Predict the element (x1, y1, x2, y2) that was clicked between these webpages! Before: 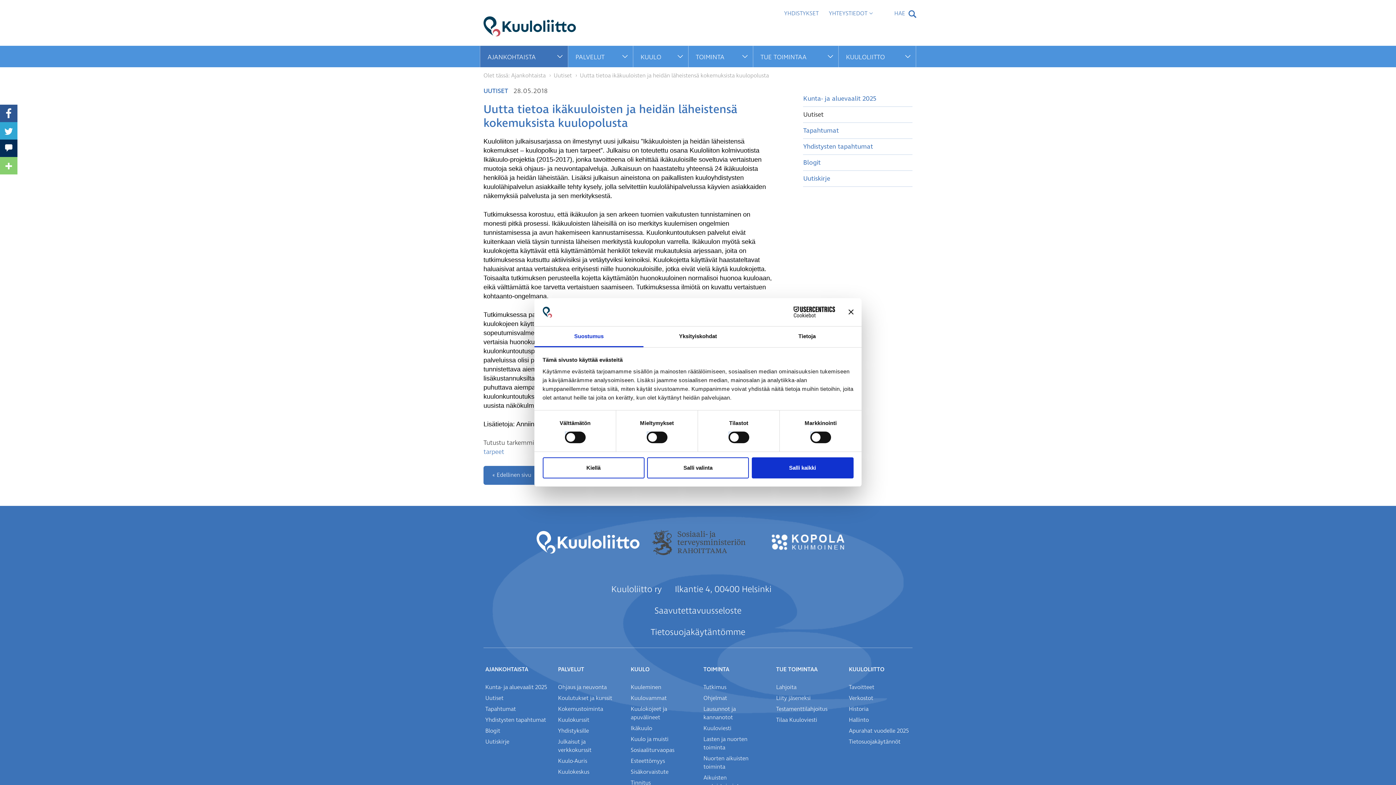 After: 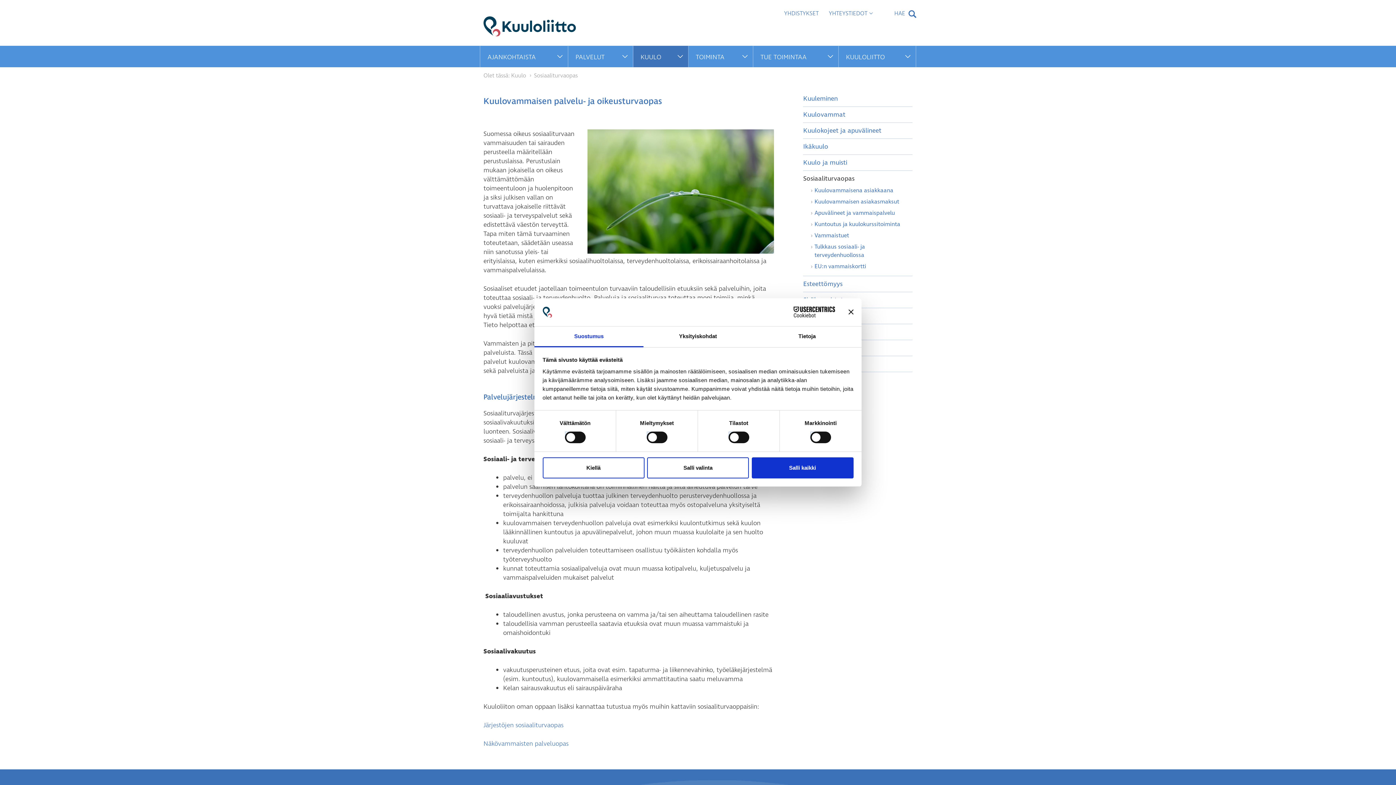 Action: label: Sosiaaliturvaopas bbox: (630, 746, 674, 754)